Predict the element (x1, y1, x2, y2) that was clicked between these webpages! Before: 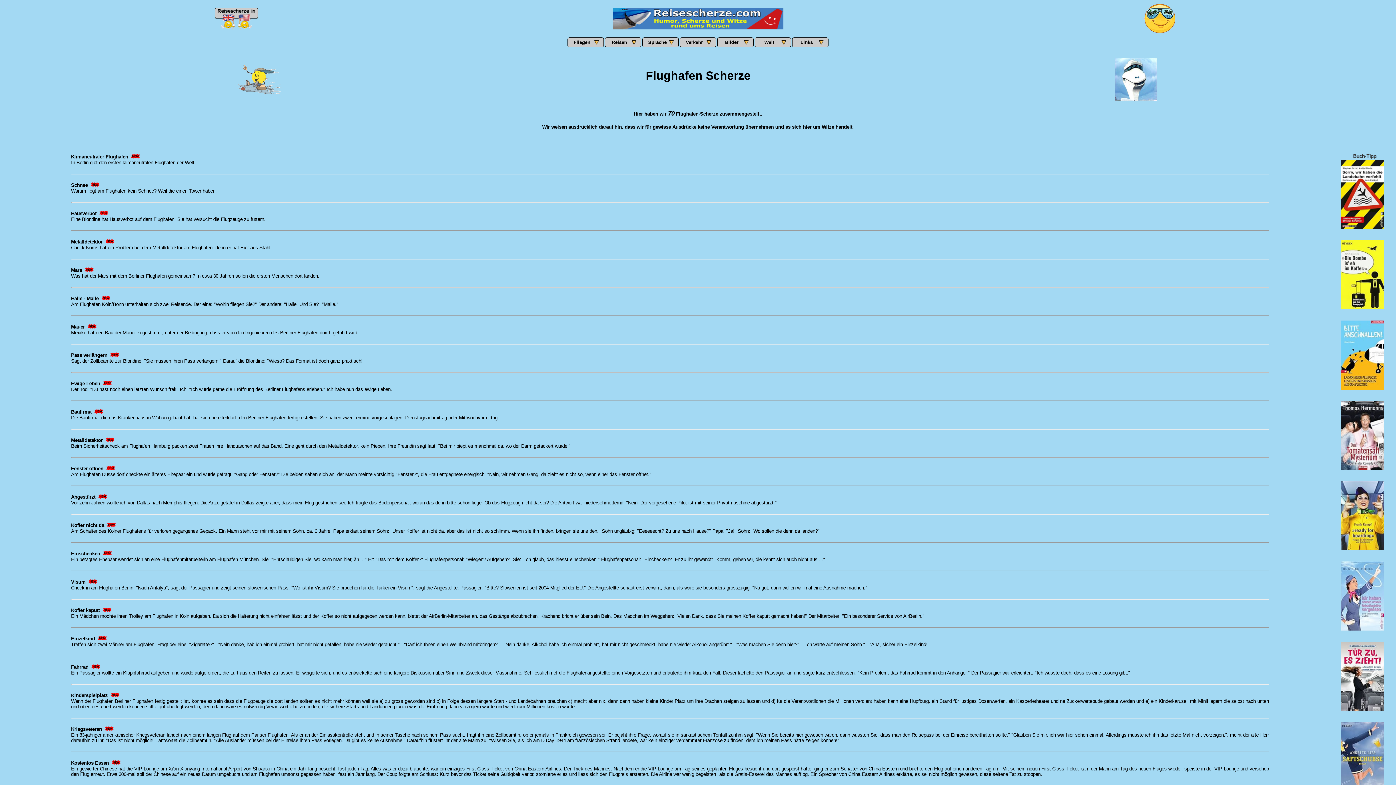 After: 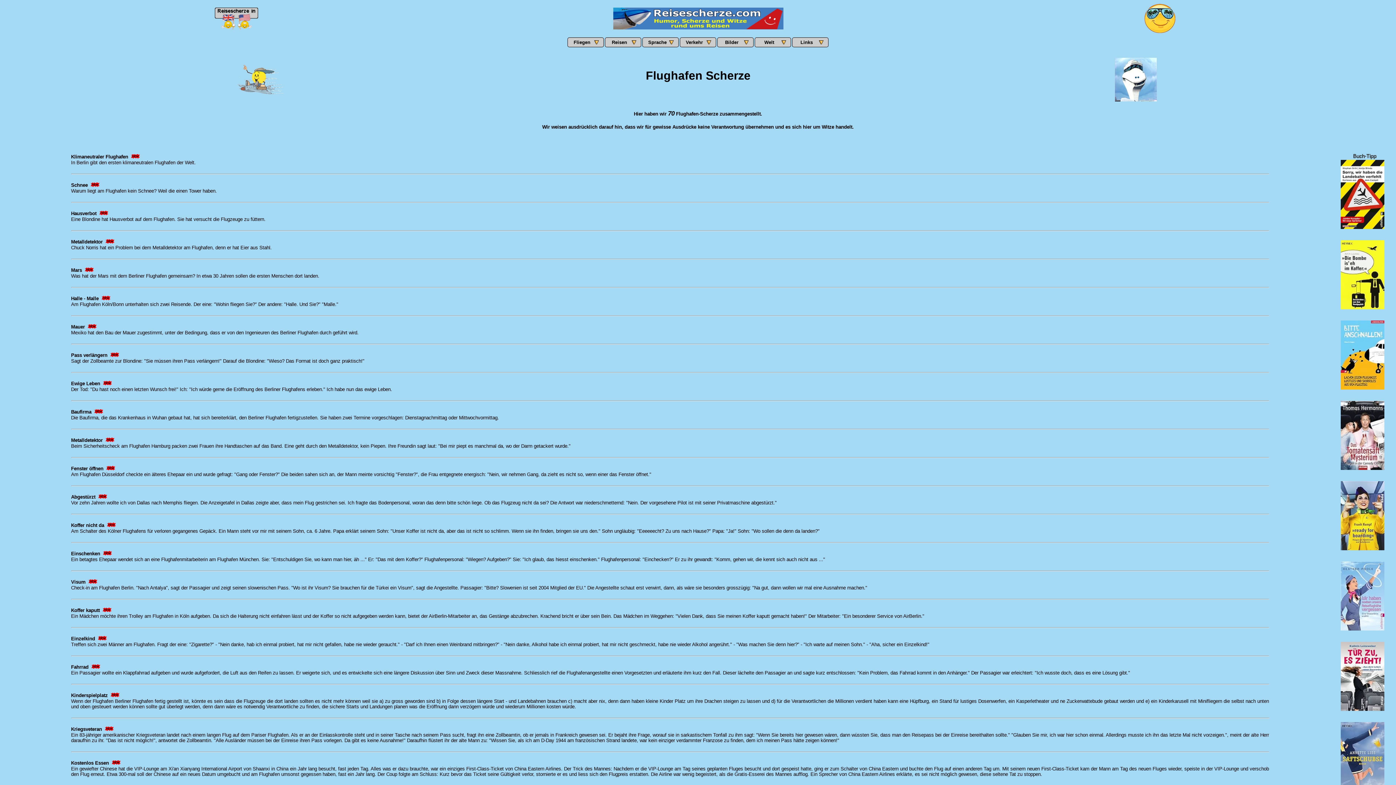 Action: bbox: (1340, 546, 1384, 551)